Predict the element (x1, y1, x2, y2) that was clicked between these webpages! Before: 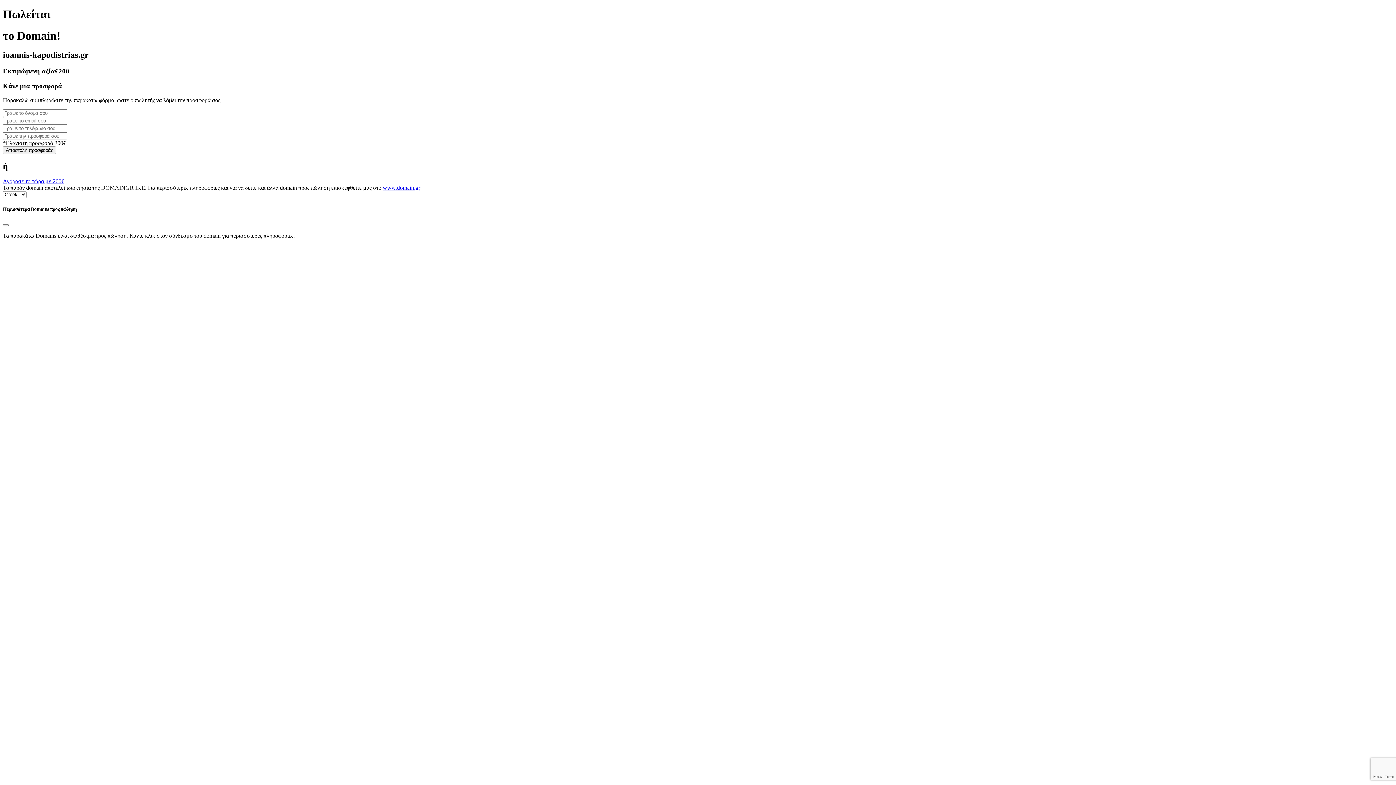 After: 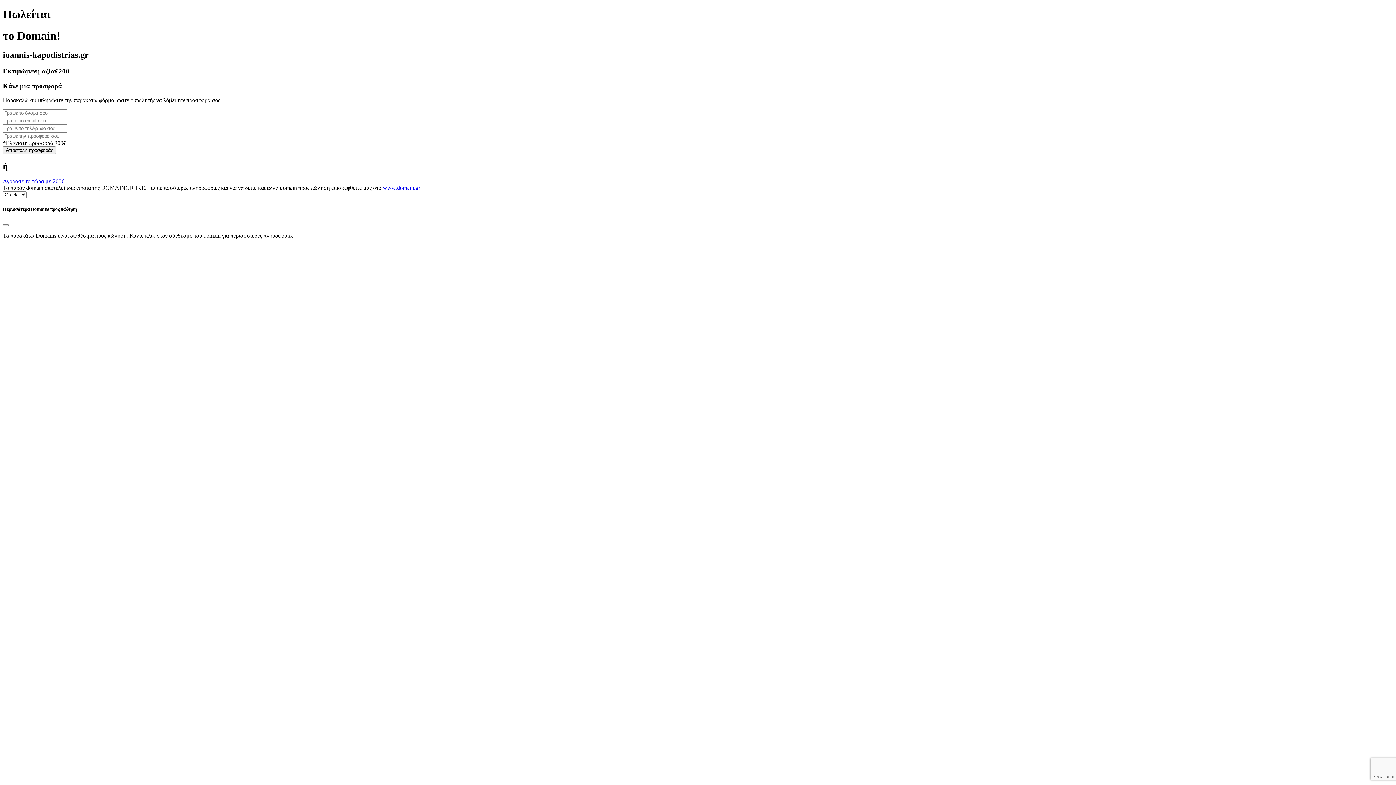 Action: bbox: (382, 184, 420, 191) label: www.domain.gr